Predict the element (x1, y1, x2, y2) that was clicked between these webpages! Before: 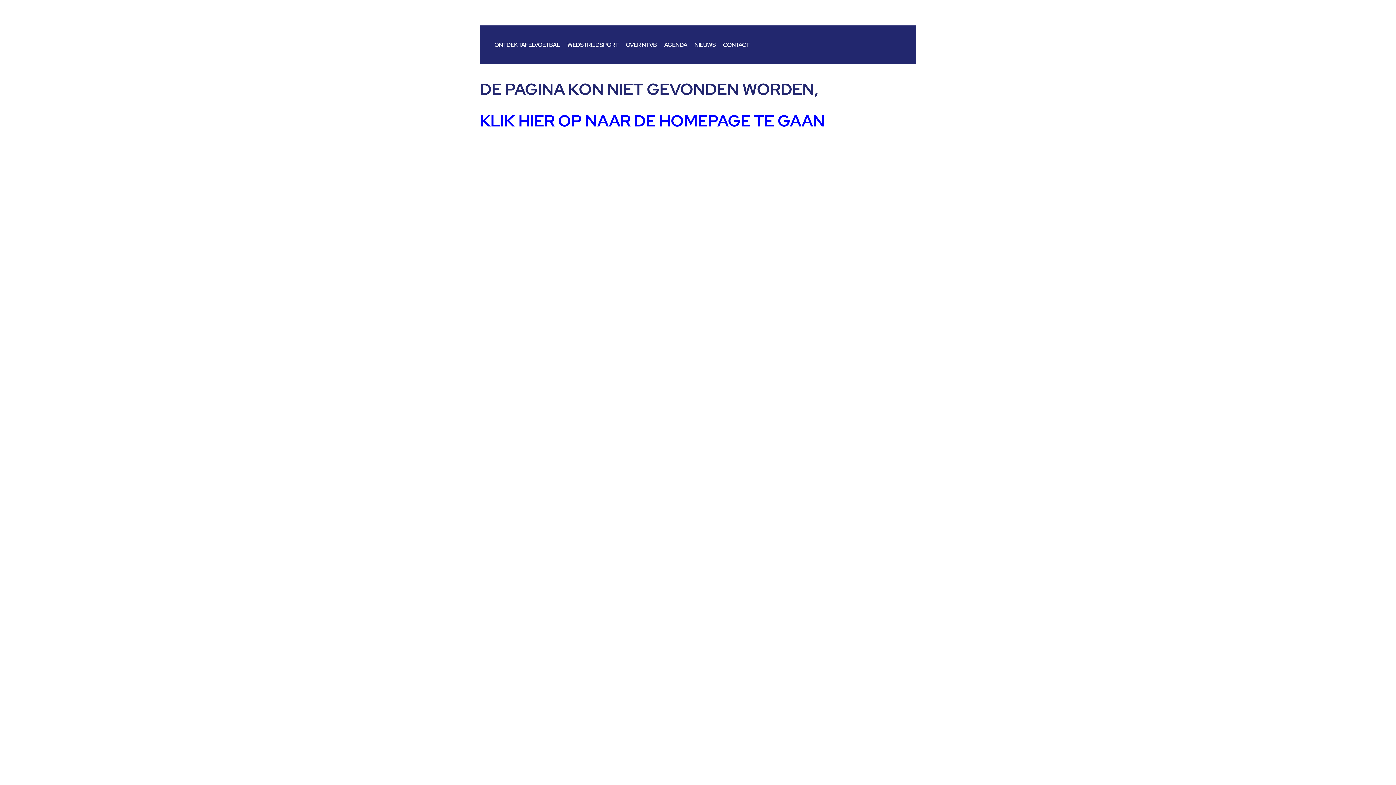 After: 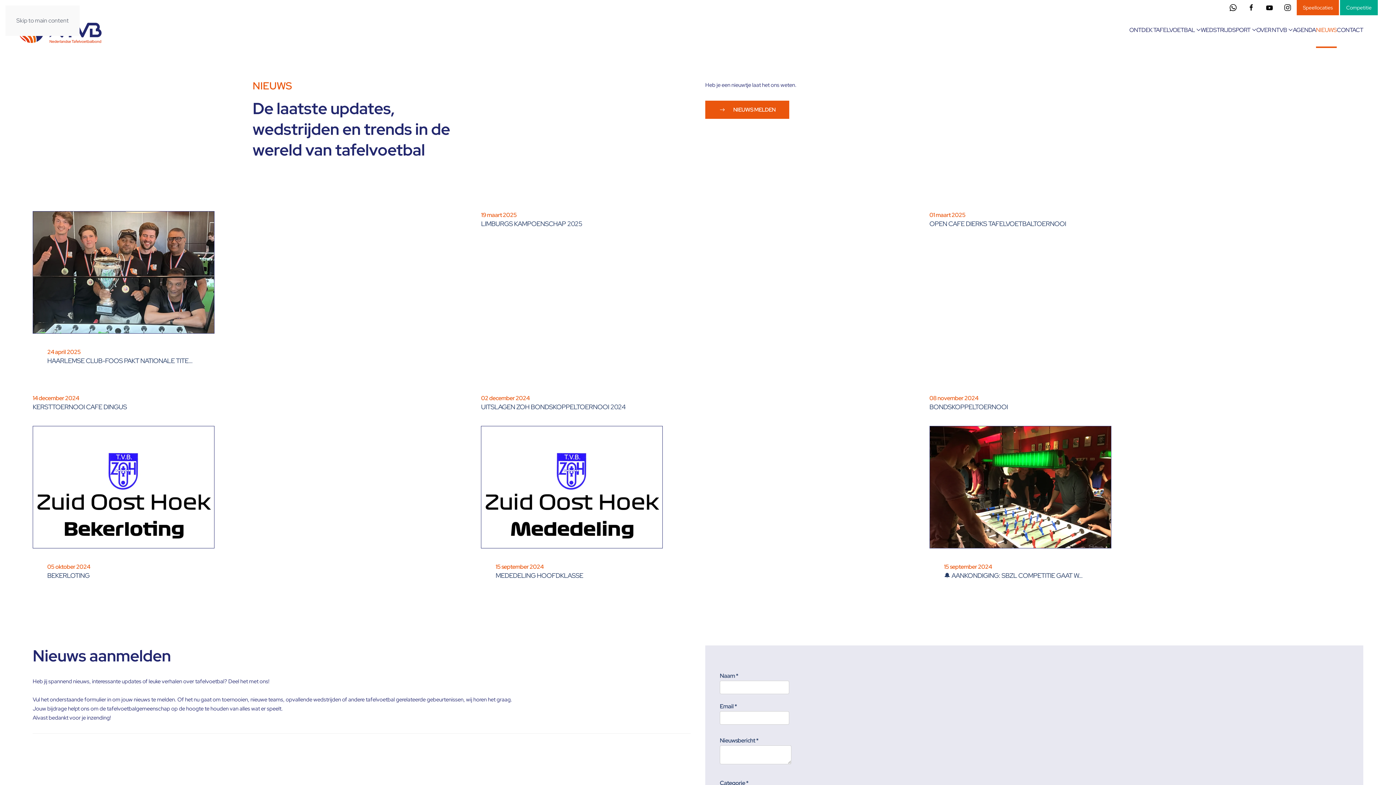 Action: label: NIEUWS bbox: (694, 40, 715, 49)